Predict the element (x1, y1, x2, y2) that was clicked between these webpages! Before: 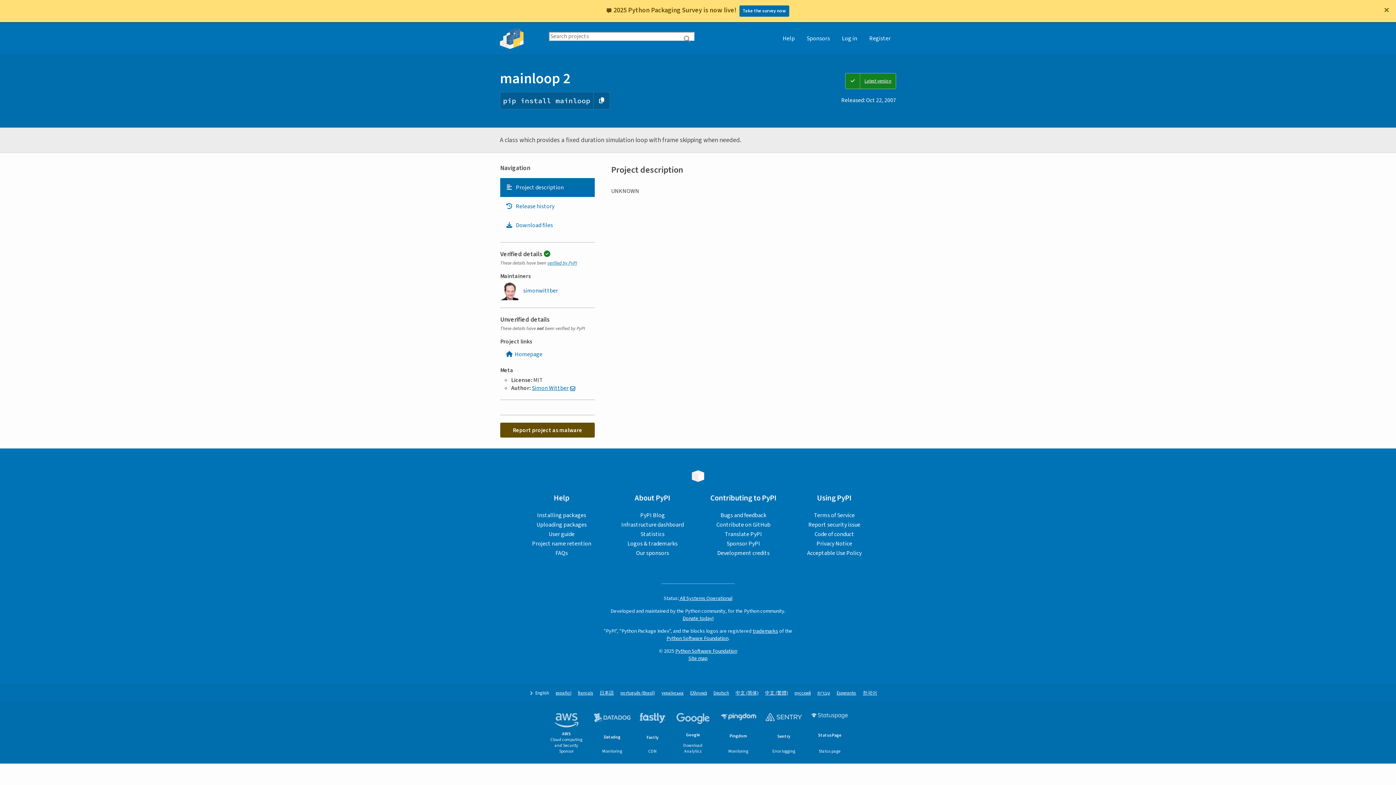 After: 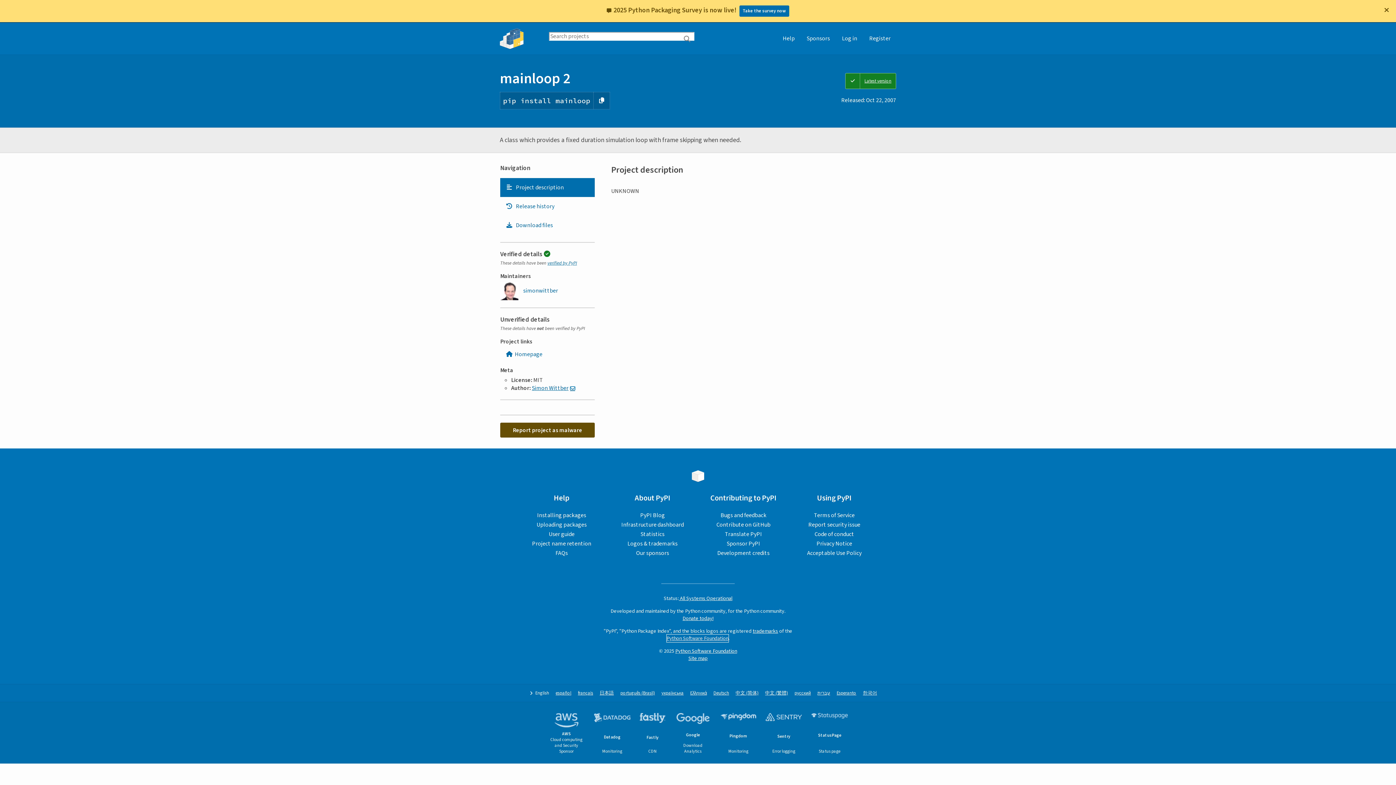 Action: bbox: (666, 635, 728, 642) label: Python Software Foundation